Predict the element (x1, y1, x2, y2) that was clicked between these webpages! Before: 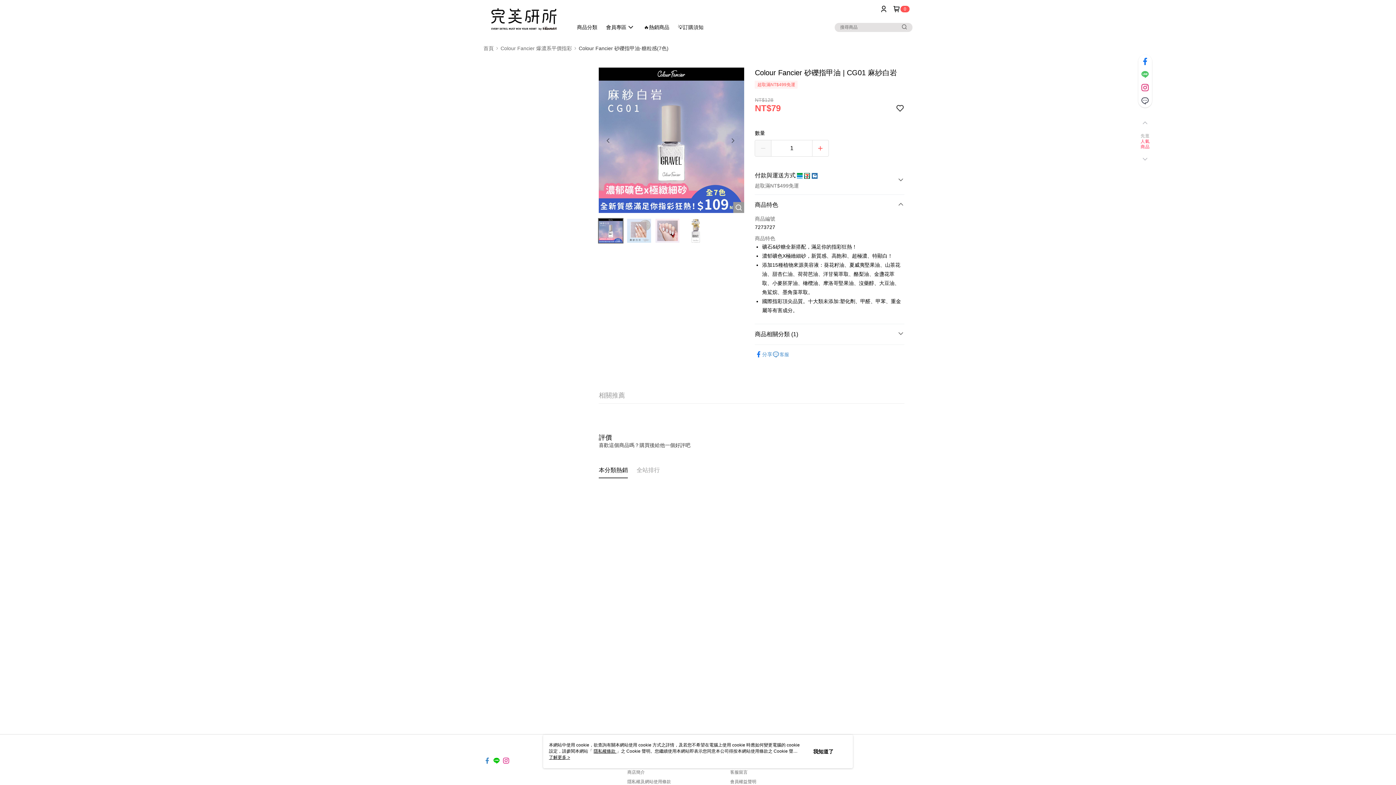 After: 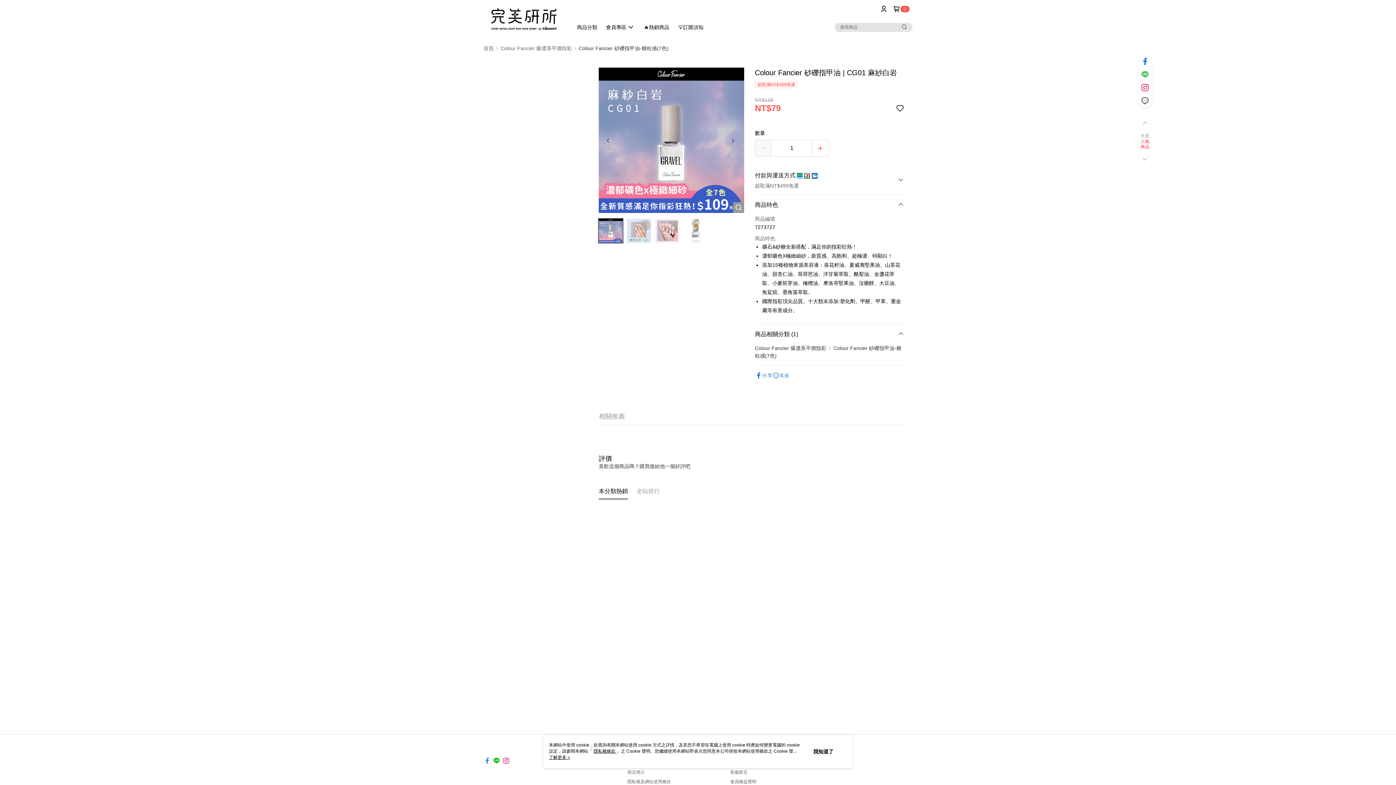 Action: label: 商品相關分類 (1) bbox: (755, 324, 904, 344)